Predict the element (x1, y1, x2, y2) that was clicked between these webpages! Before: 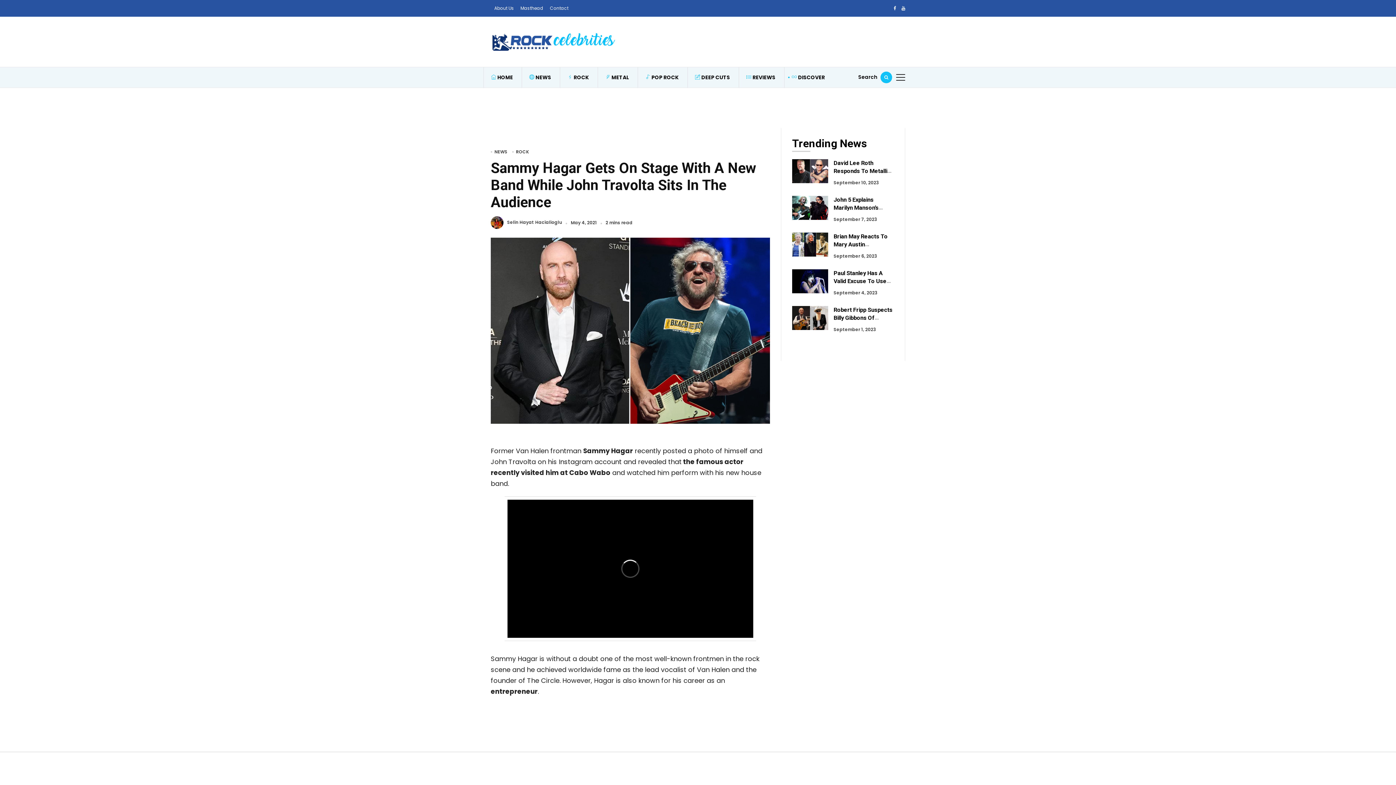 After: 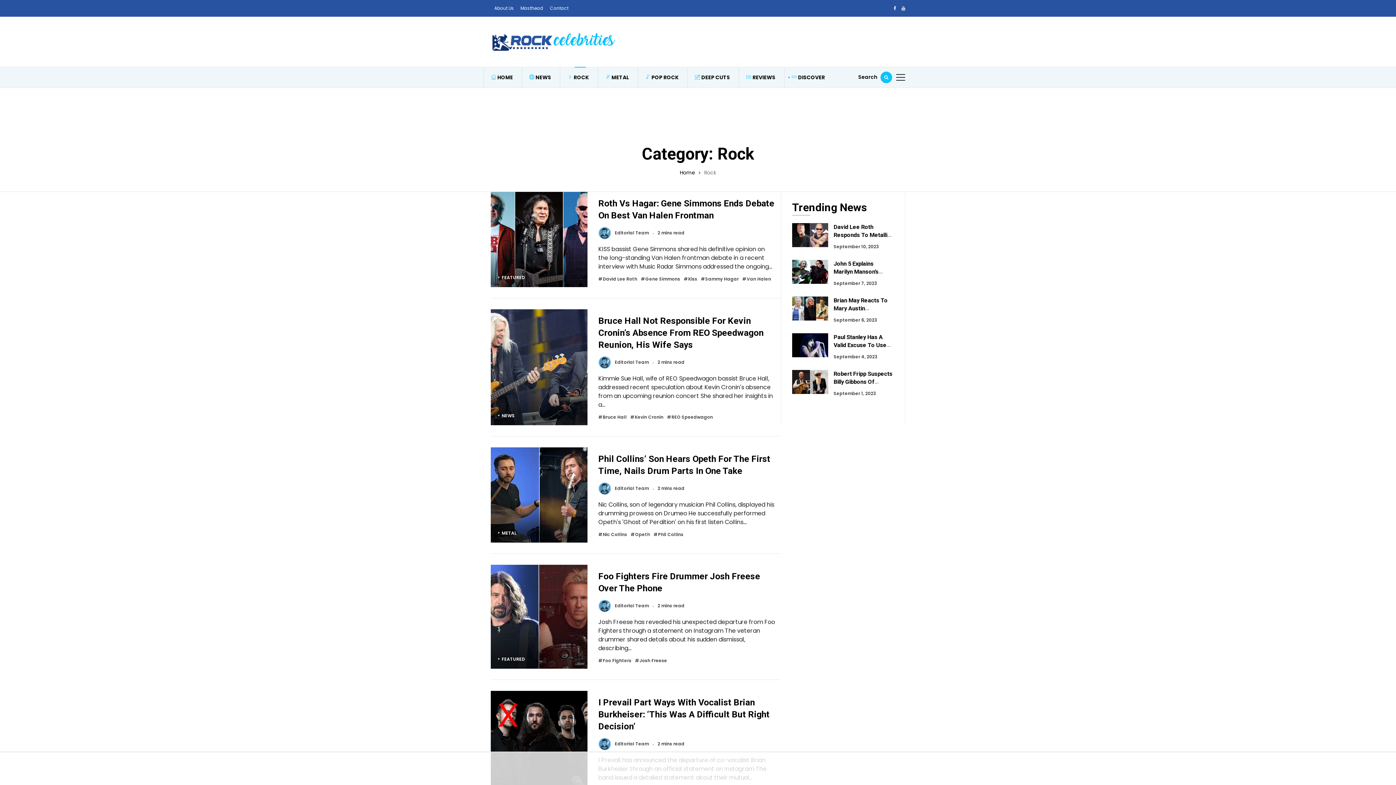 Action: bbox: (516, 148, 529, 155) label: ROCK